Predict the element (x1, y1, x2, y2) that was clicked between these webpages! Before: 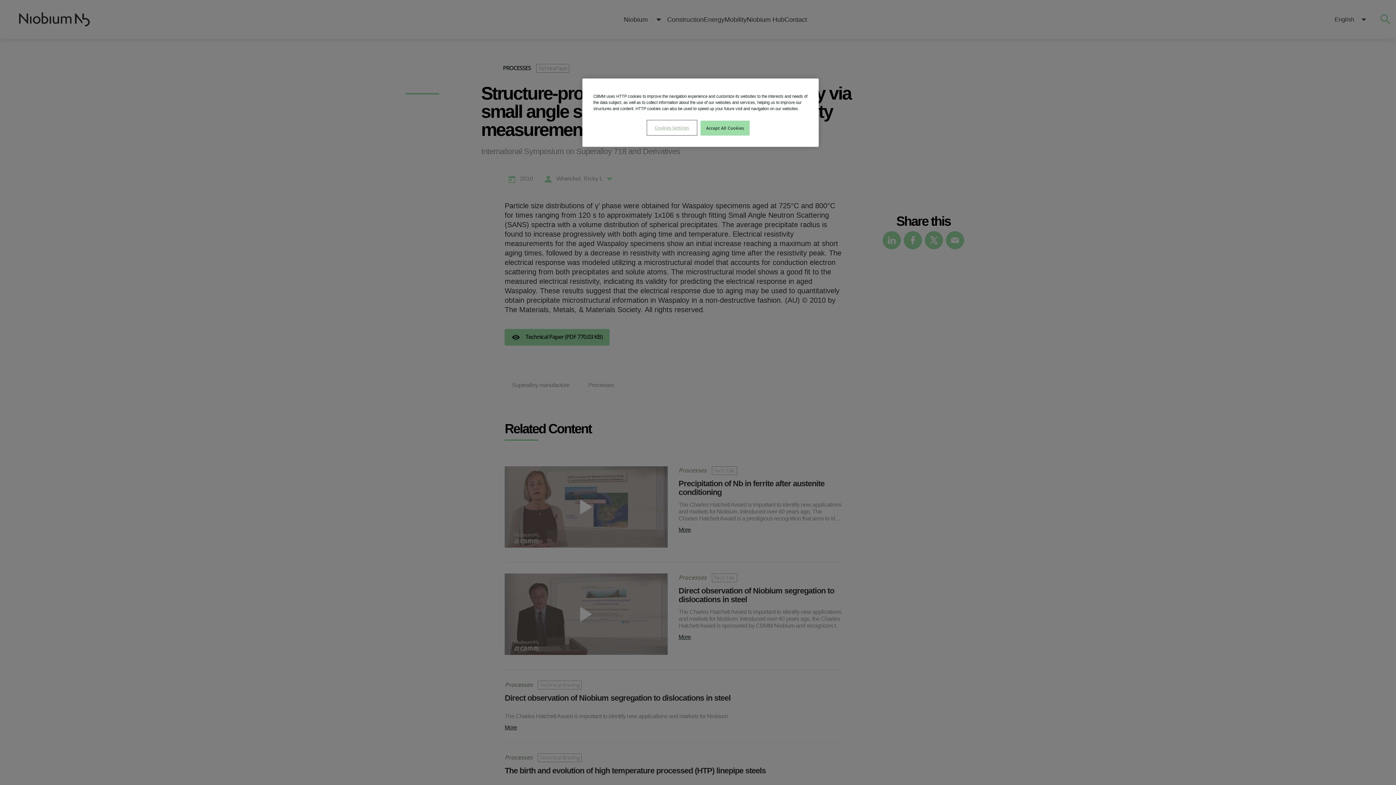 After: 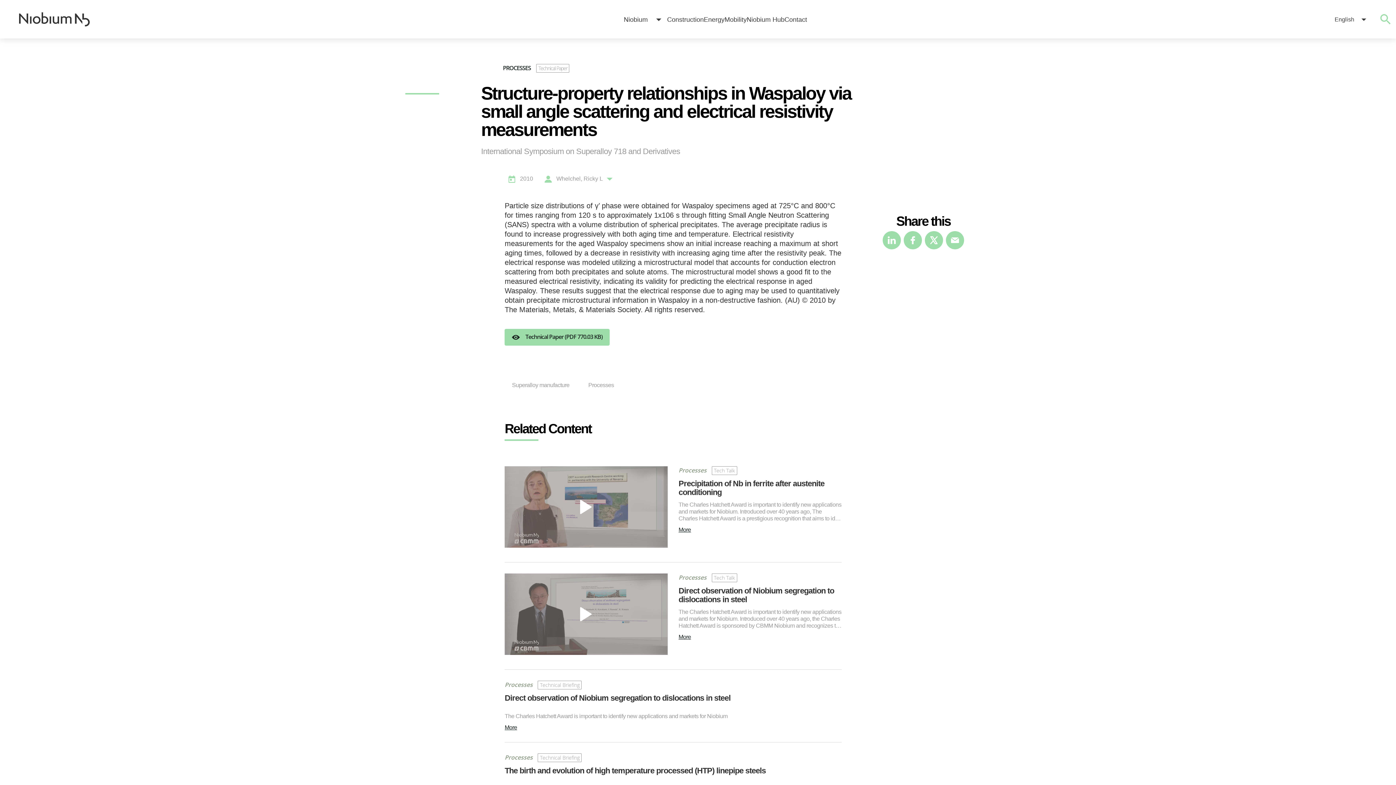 Action: label: Accept All Cookies bbox: (700, 120, 749, 135)